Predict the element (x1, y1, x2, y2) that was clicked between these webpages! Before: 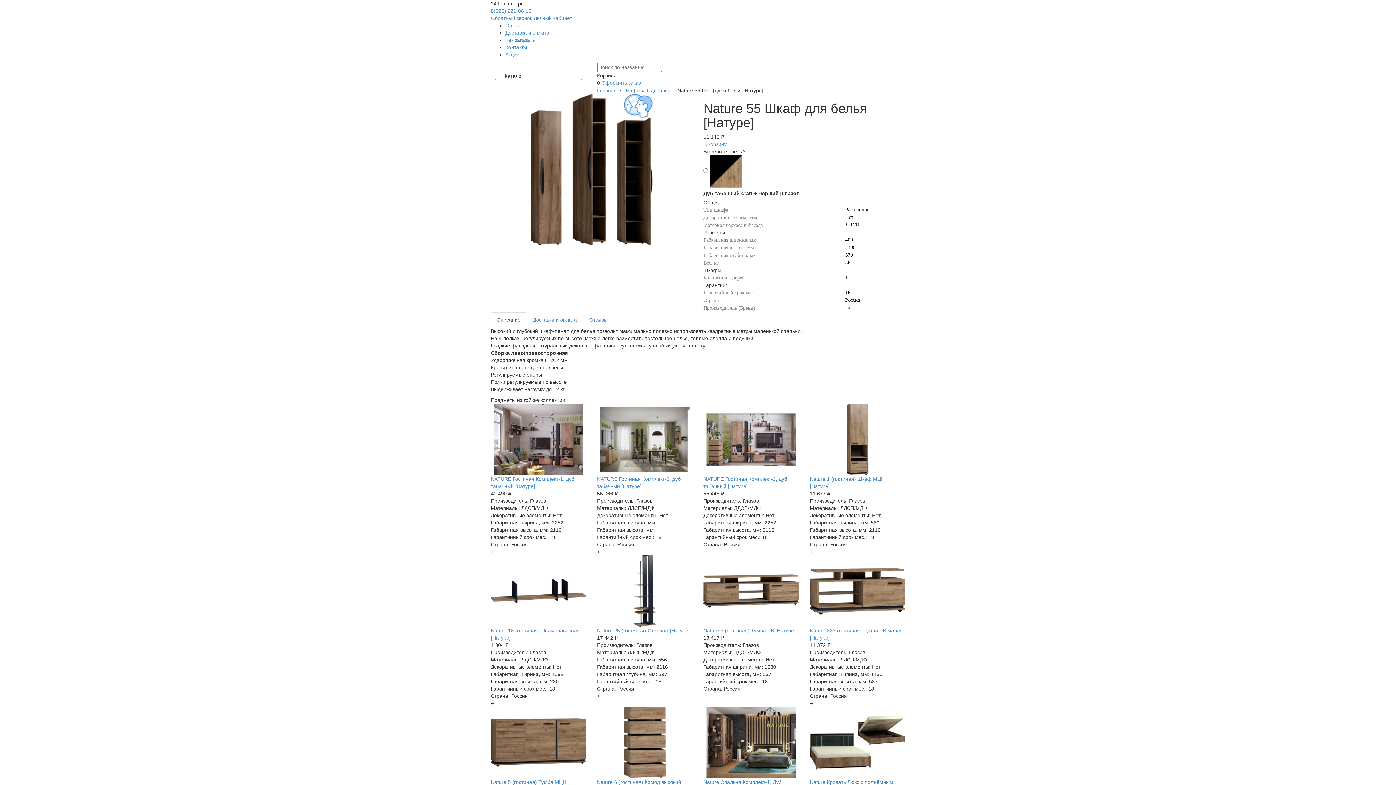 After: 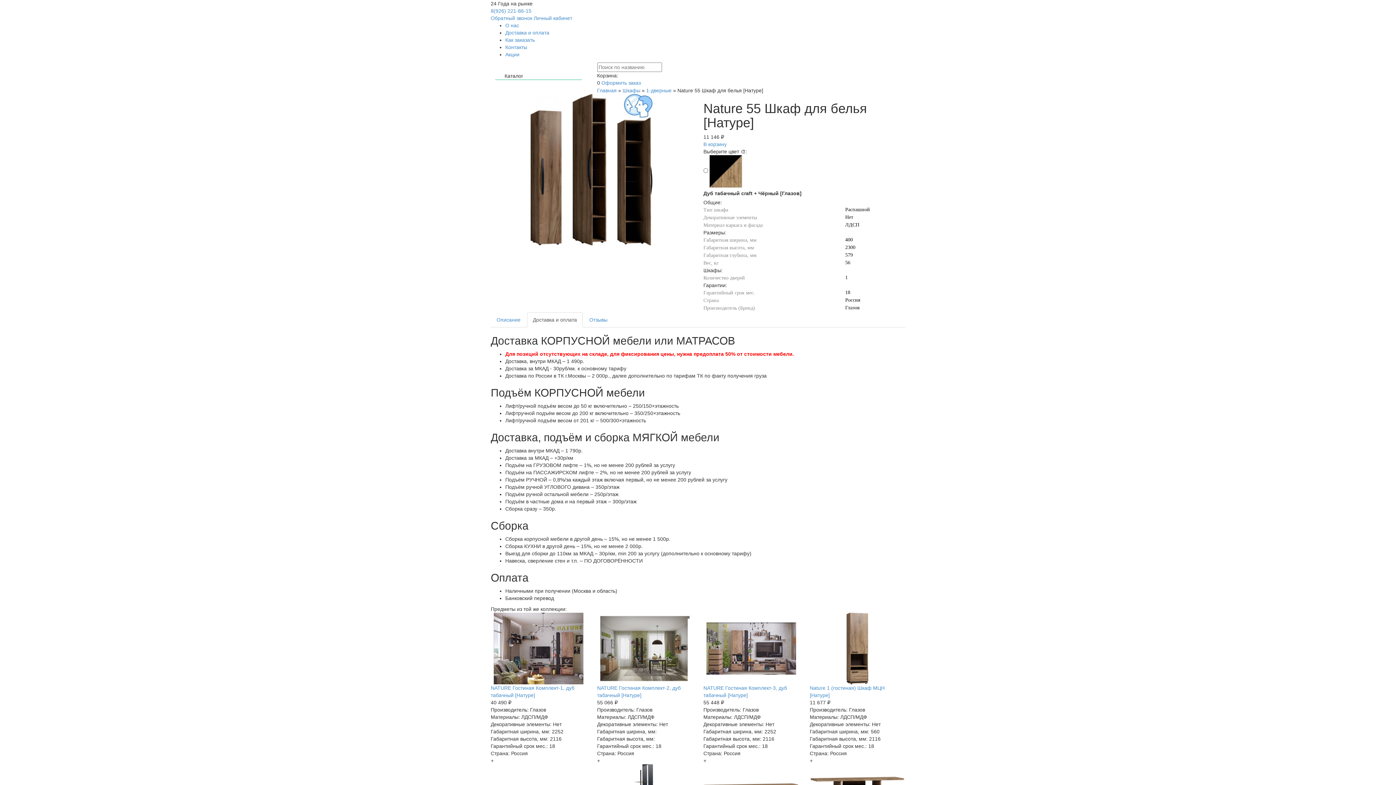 Action: bbox: (527, 312, 582, 327) label: Доставка и оплата